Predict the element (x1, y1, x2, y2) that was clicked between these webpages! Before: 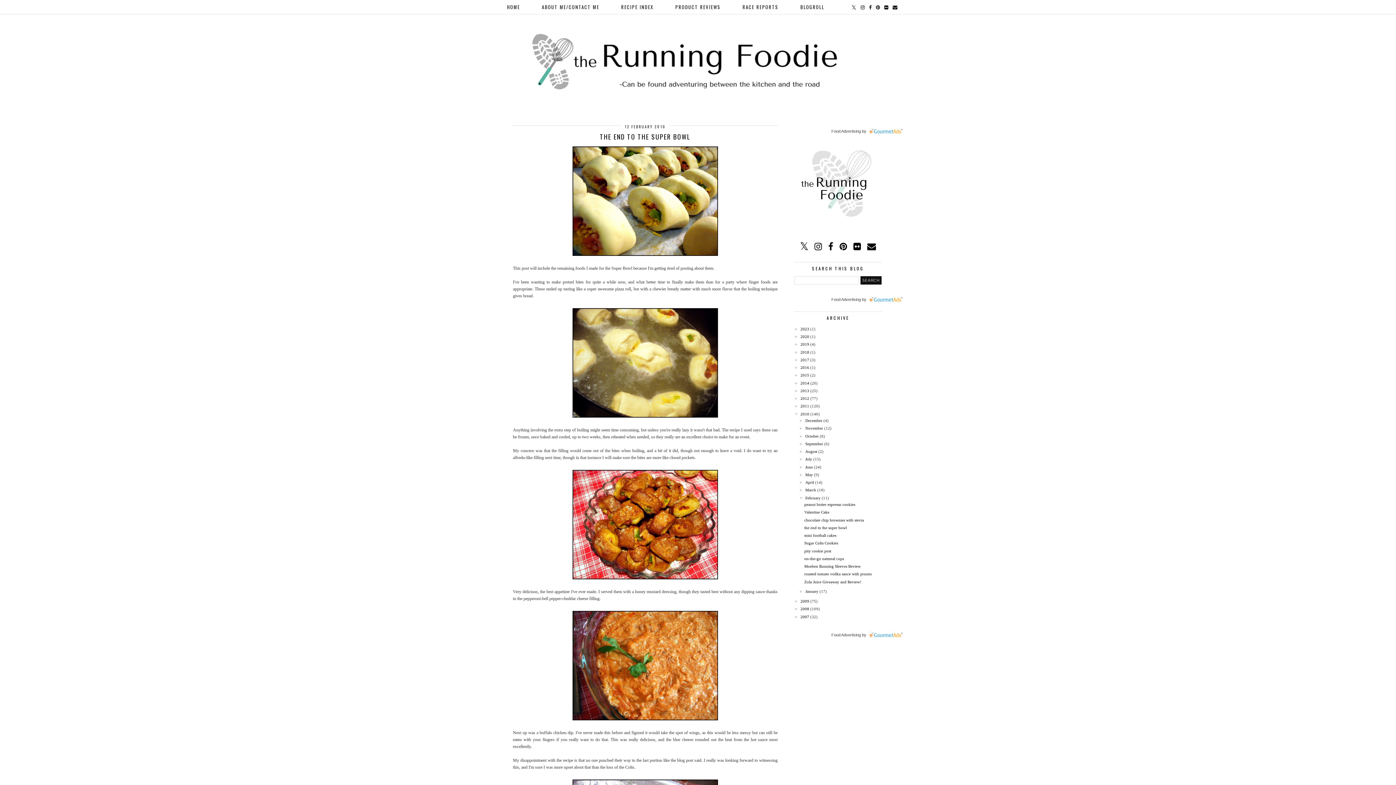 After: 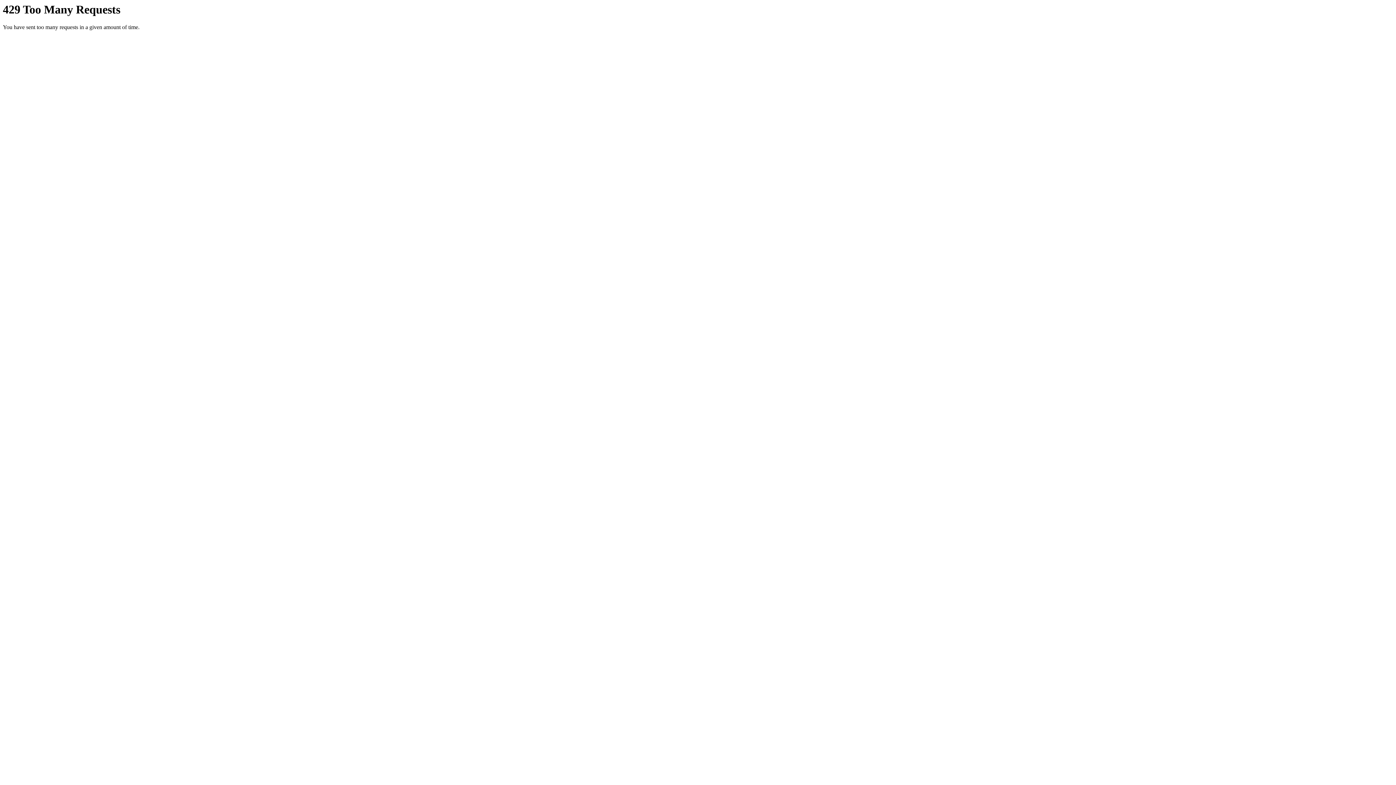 Action: bbox: (572, 716, 718, 721)